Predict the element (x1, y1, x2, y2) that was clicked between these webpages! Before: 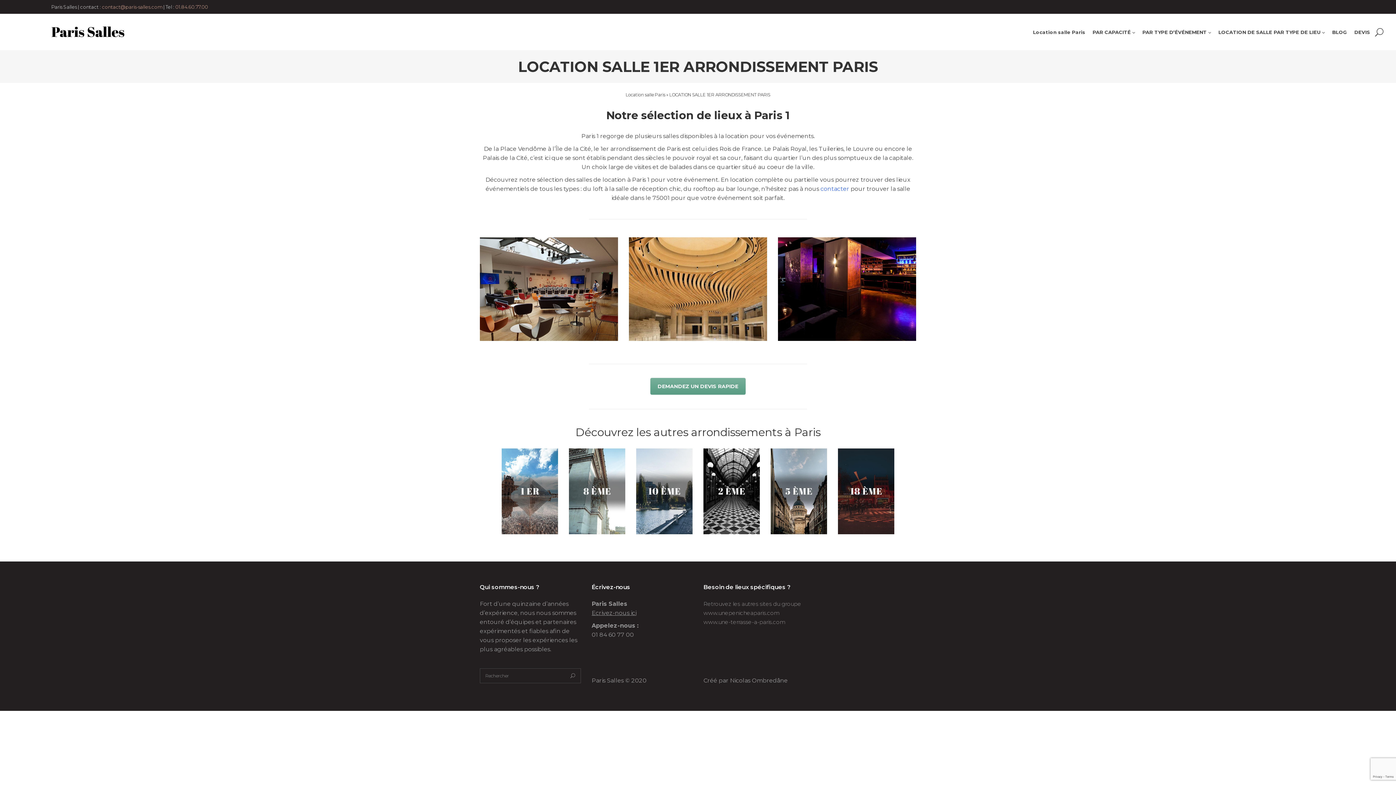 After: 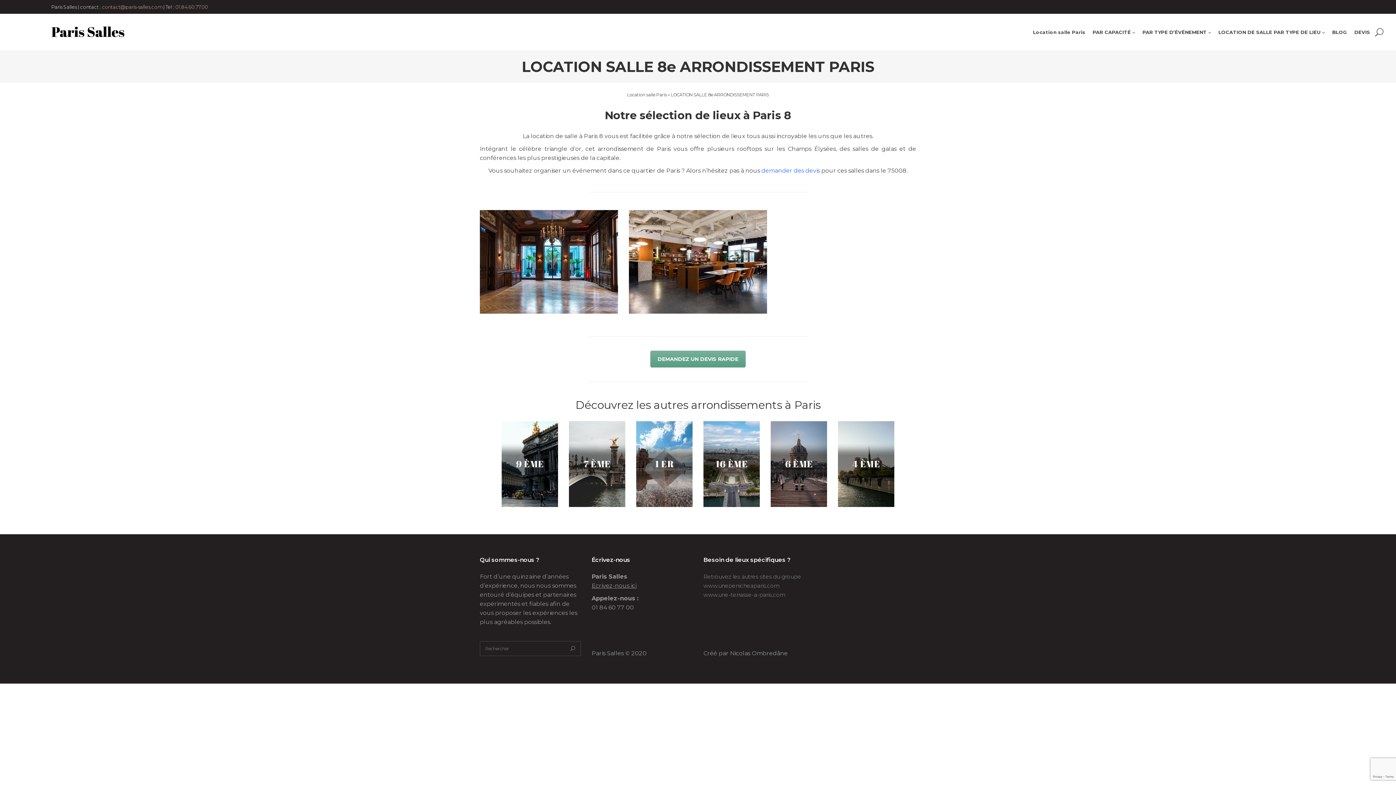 Action: bbox: (569, 448, 625, 534)